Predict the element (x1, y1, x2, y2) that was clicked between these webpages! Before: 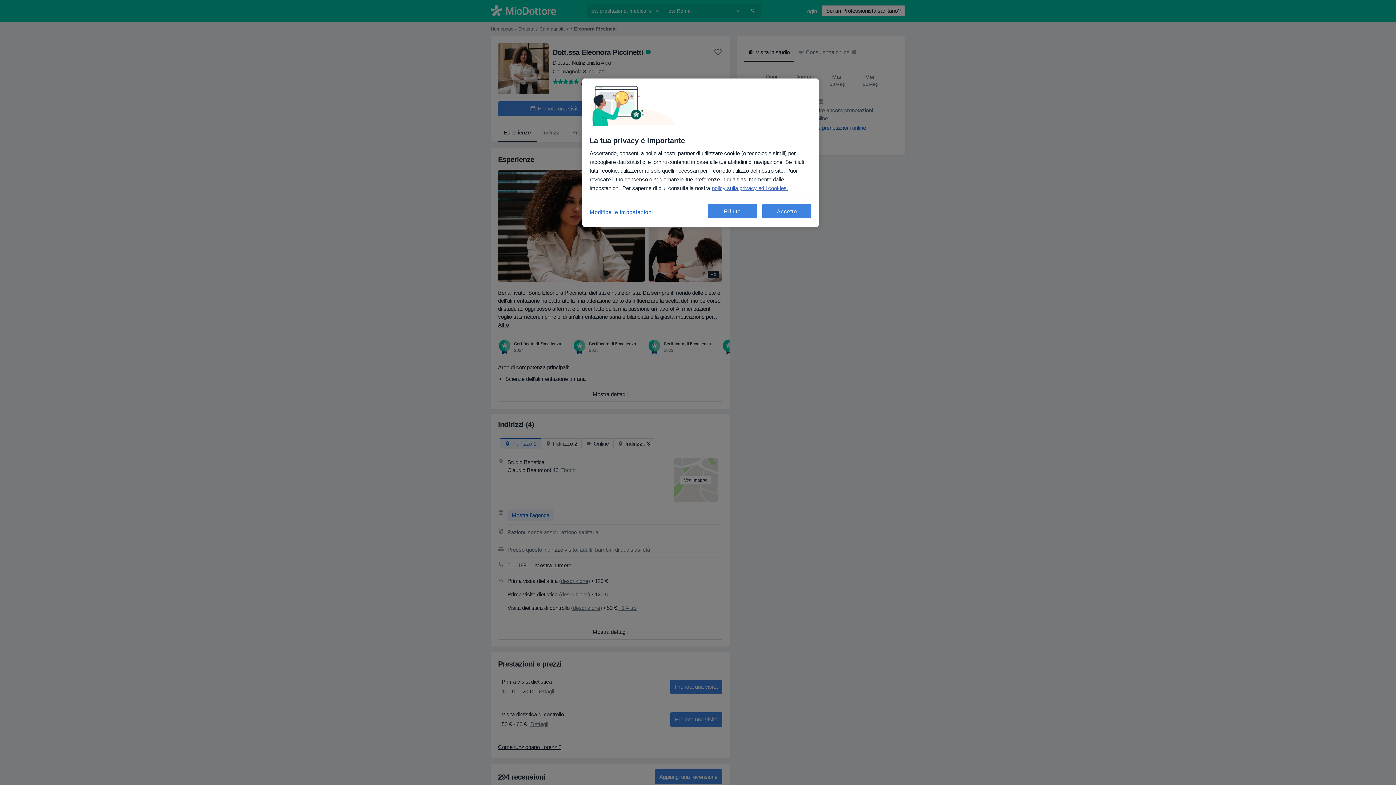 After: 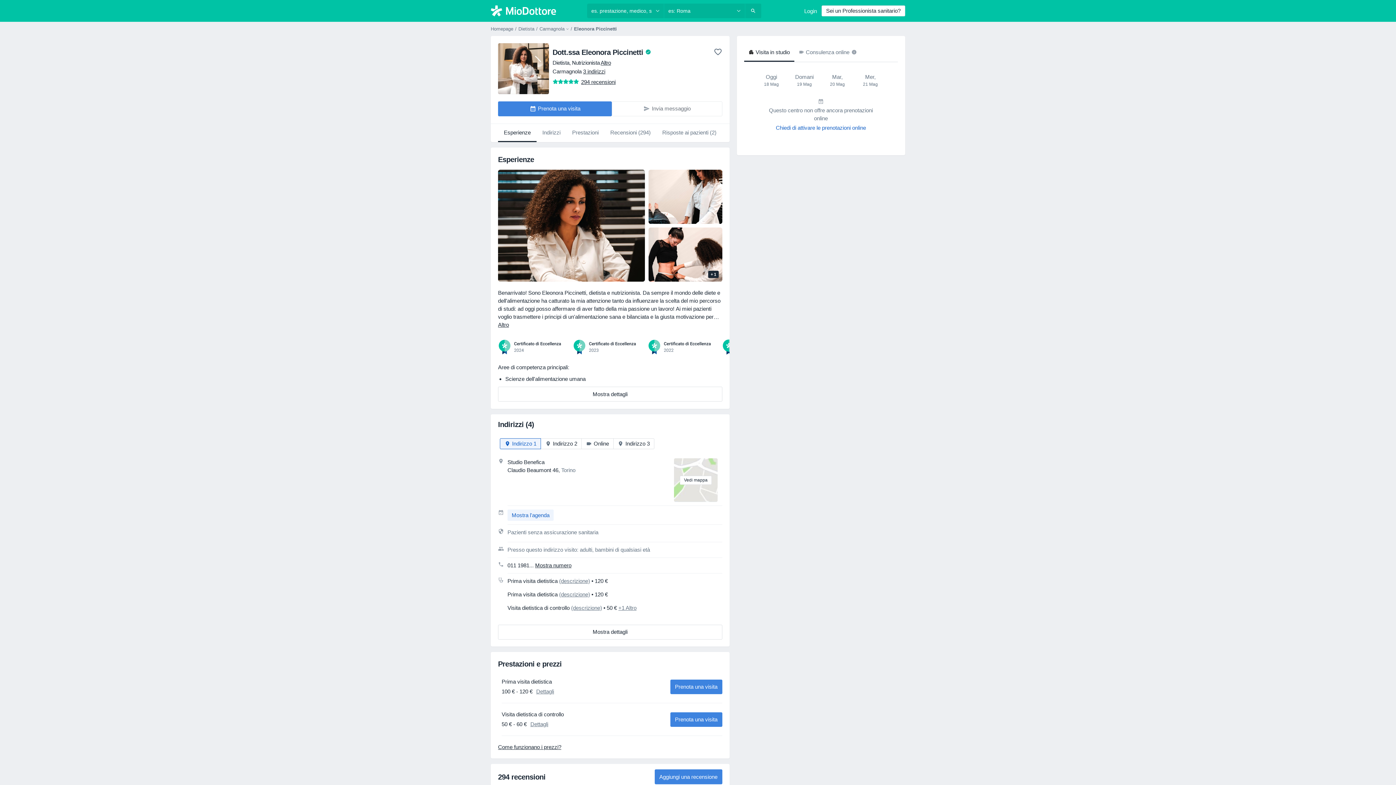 Action: bbox: (708, 204, 757, 218) label: Rifiuto